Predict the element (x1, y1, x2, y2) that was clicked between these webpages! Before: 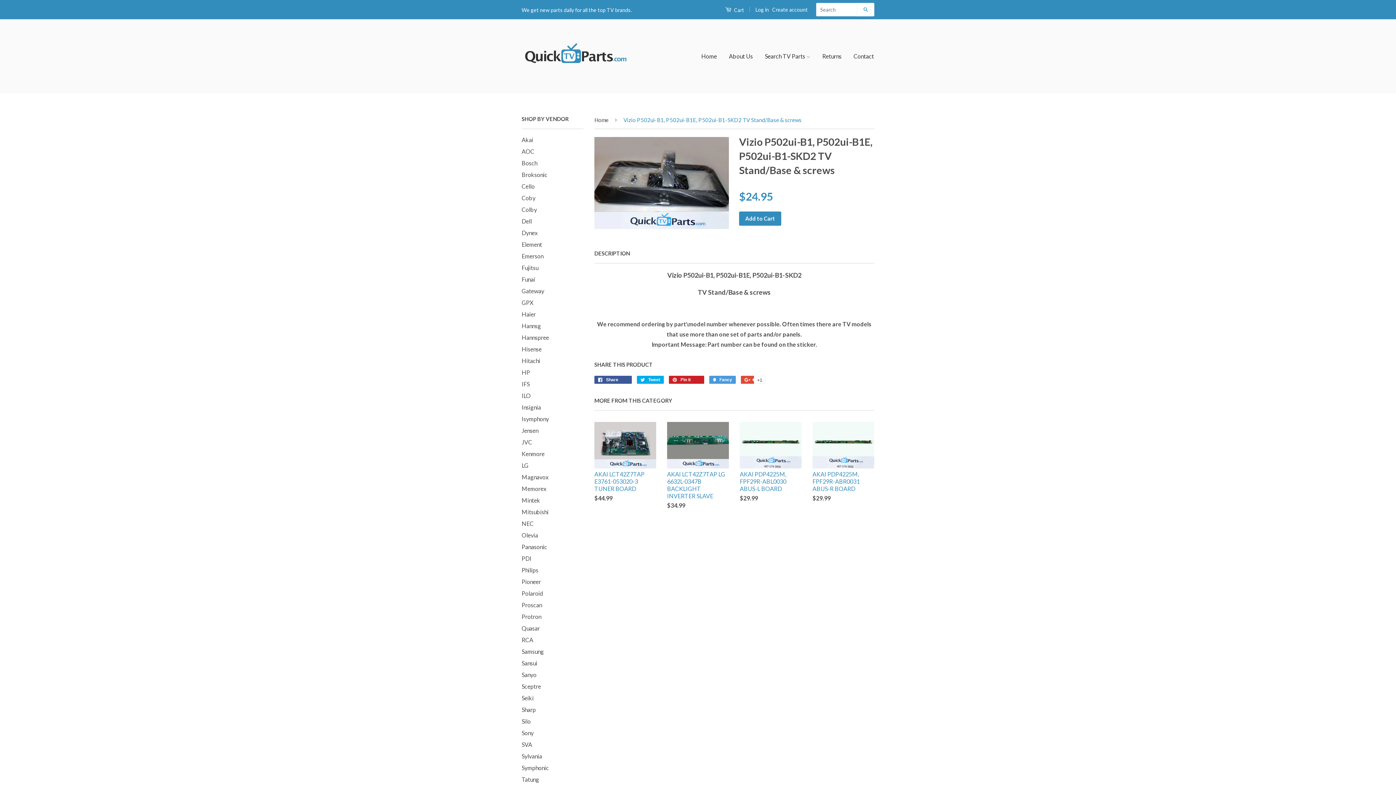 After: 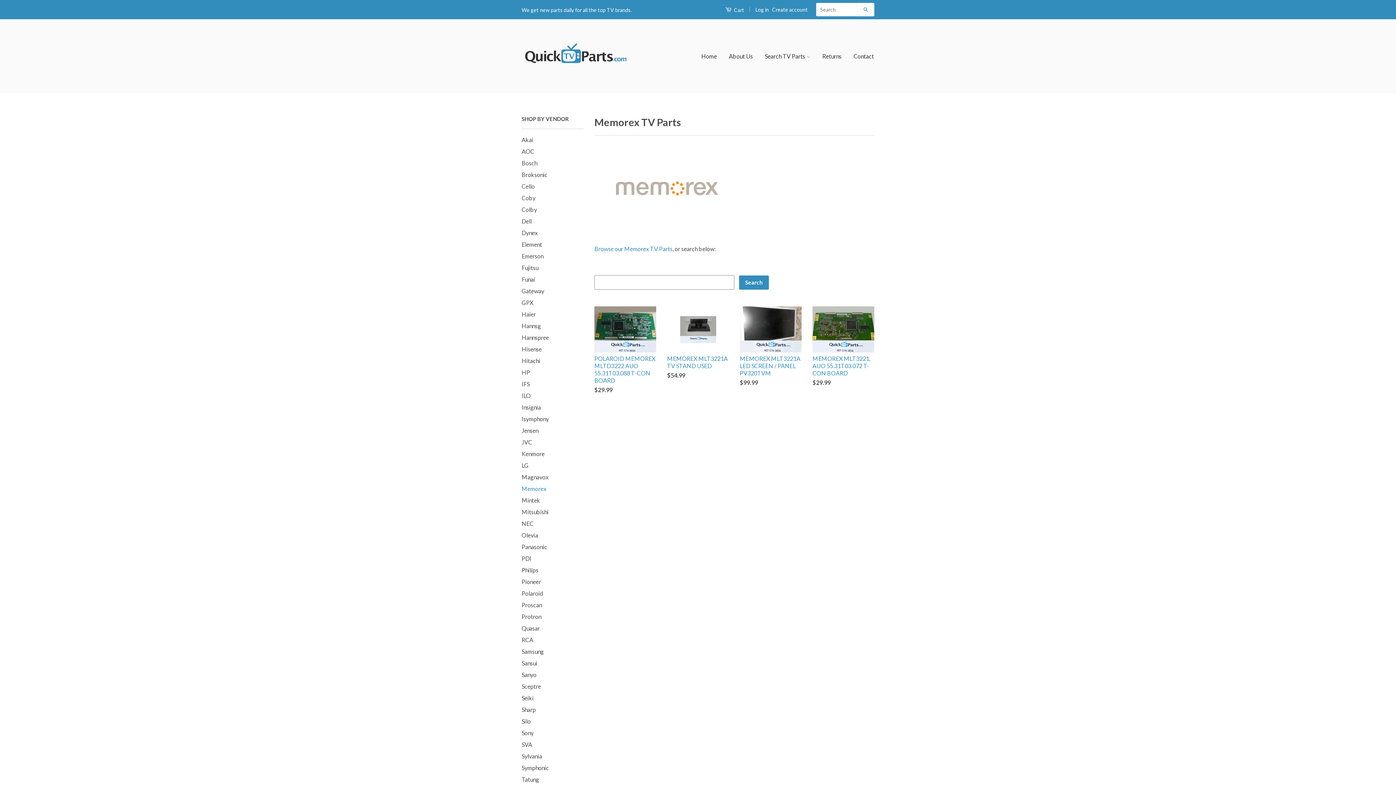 Action: label: Memorex bbox: (521, 485, 546, 492)